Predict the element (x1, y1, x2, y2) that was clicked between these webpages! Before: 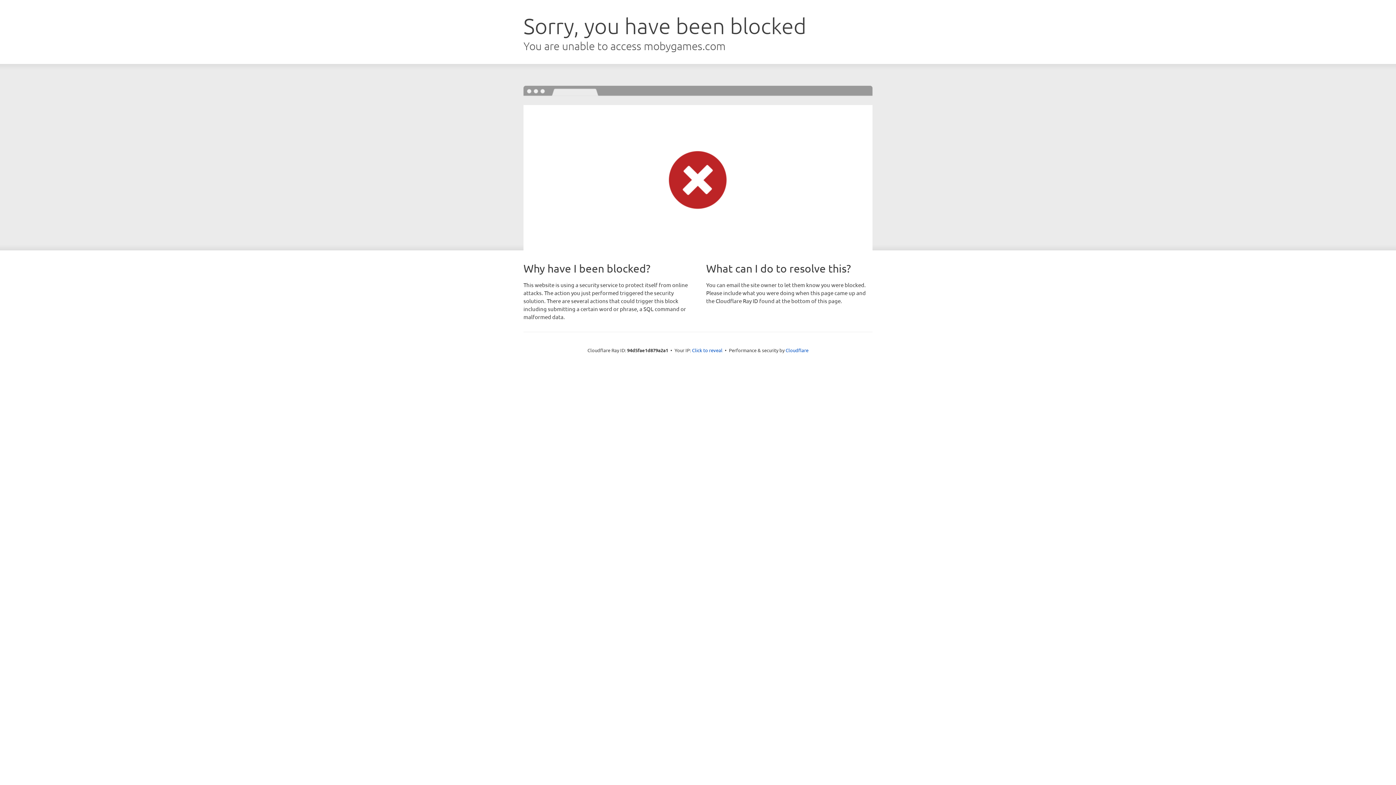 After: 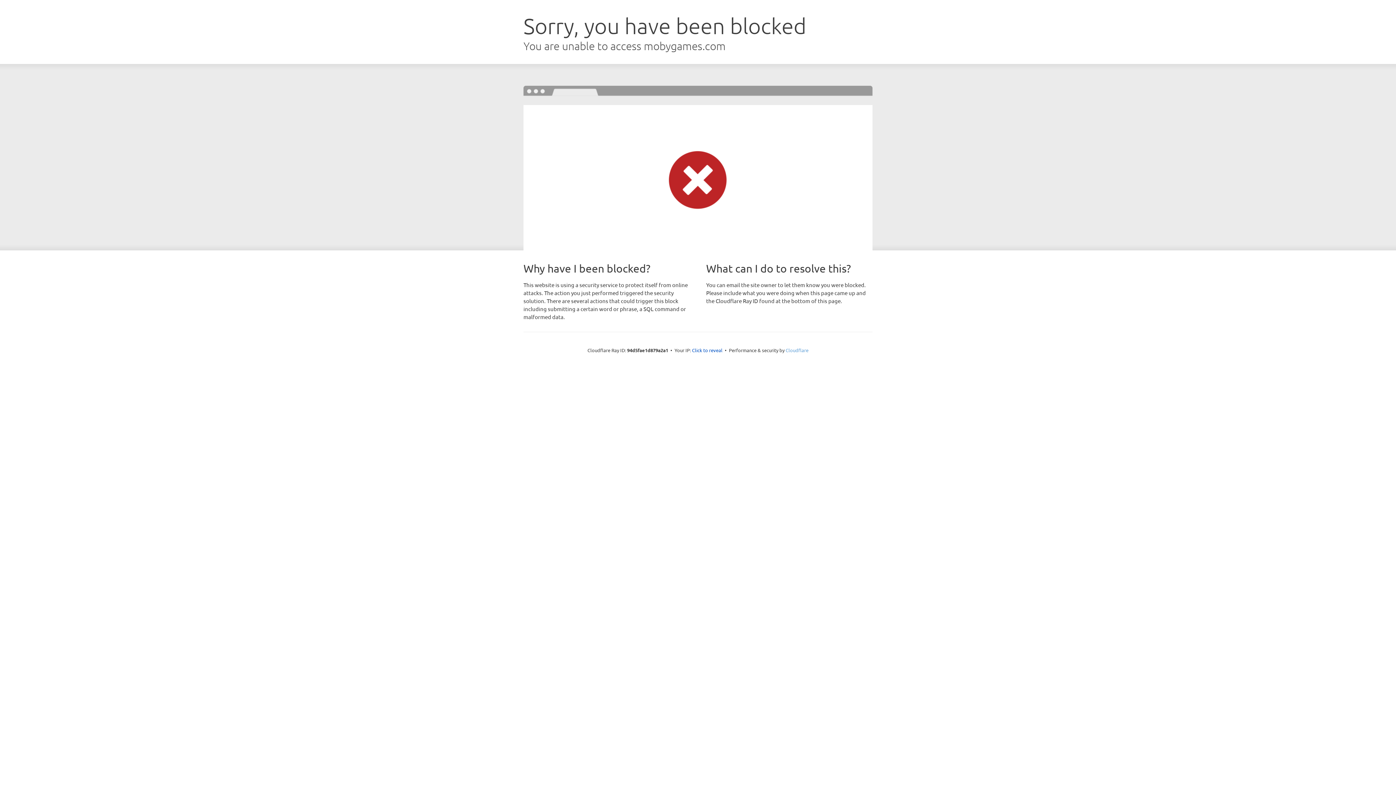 Action: bbox: (785, 347, 808, 353) label: Cloudflare